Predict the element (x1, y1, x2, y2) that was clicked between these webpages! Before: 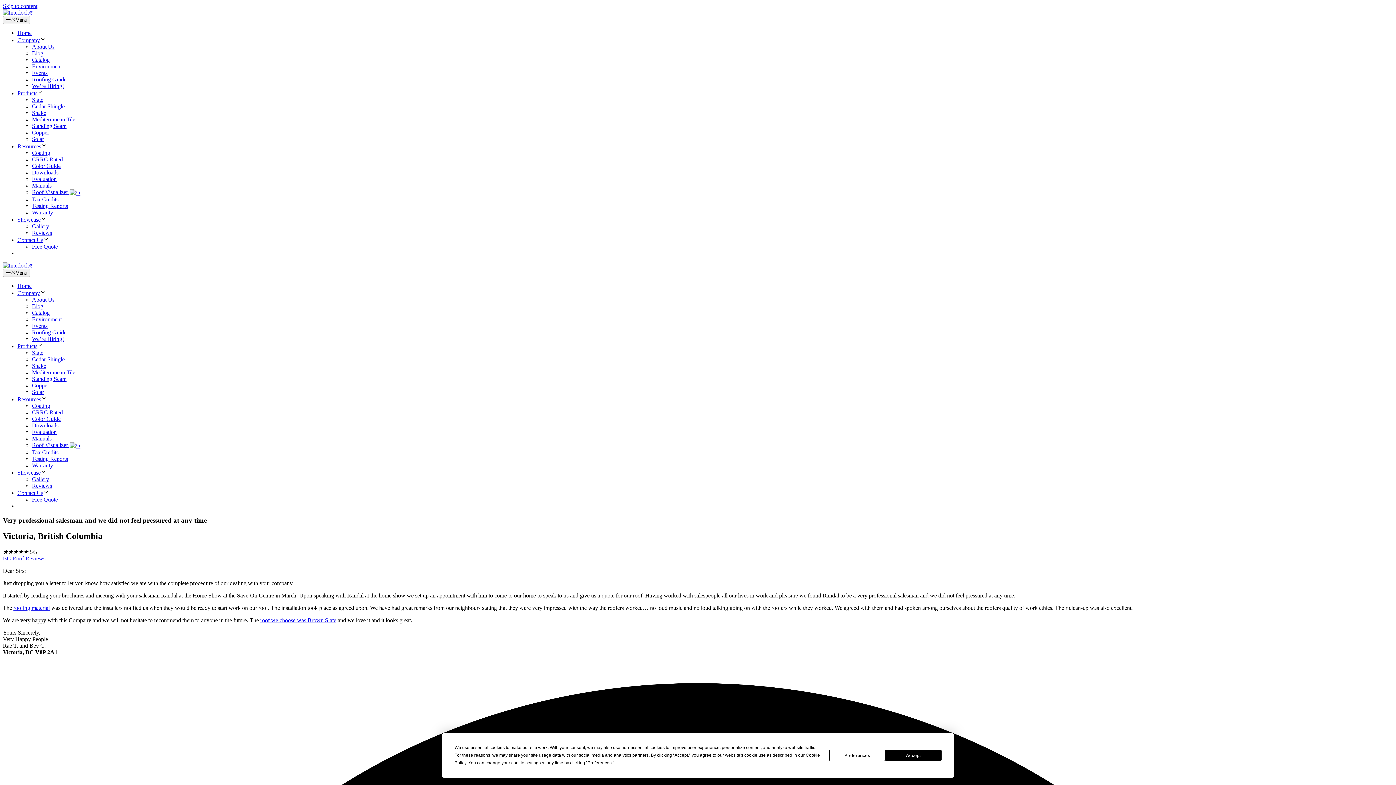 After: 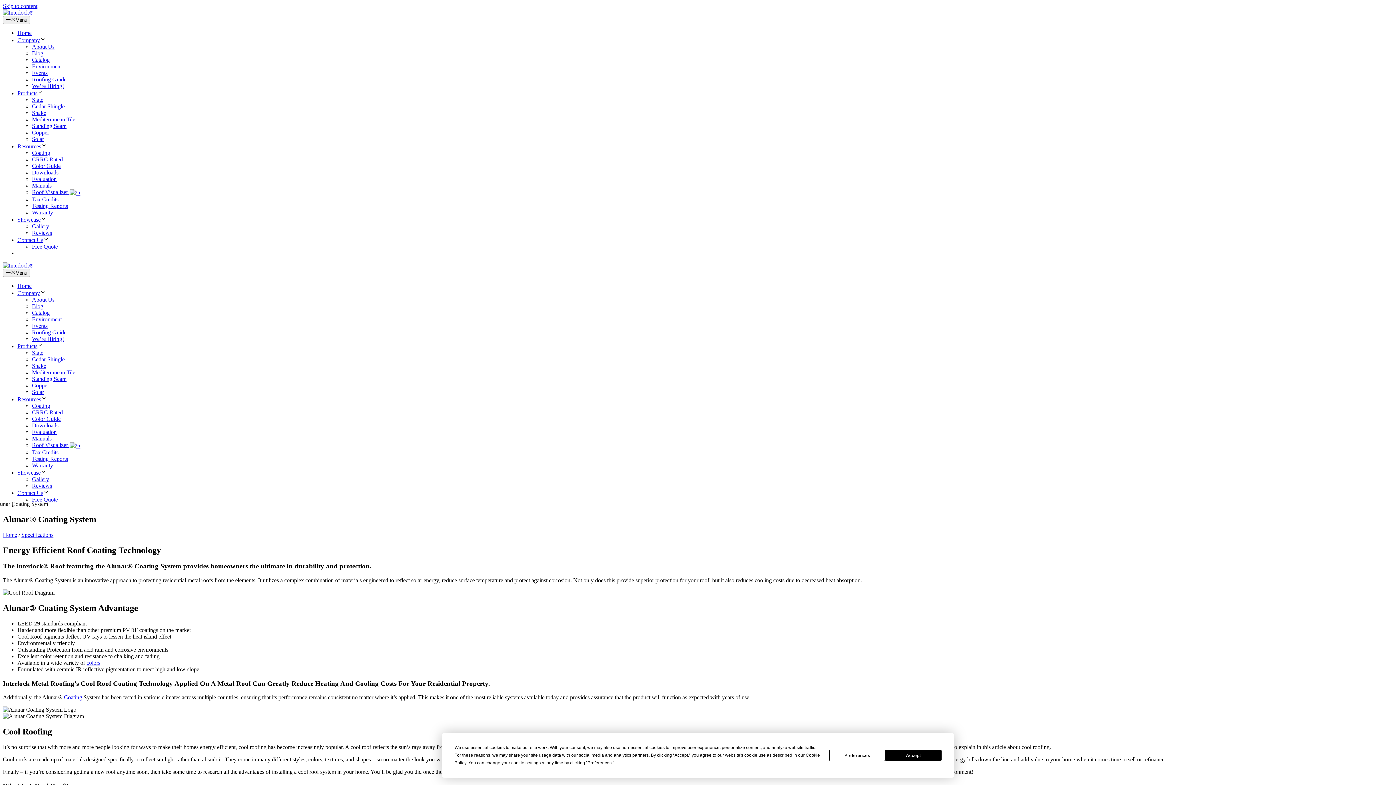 Action: label: Coating bbox: (32, 149, 50, 156)